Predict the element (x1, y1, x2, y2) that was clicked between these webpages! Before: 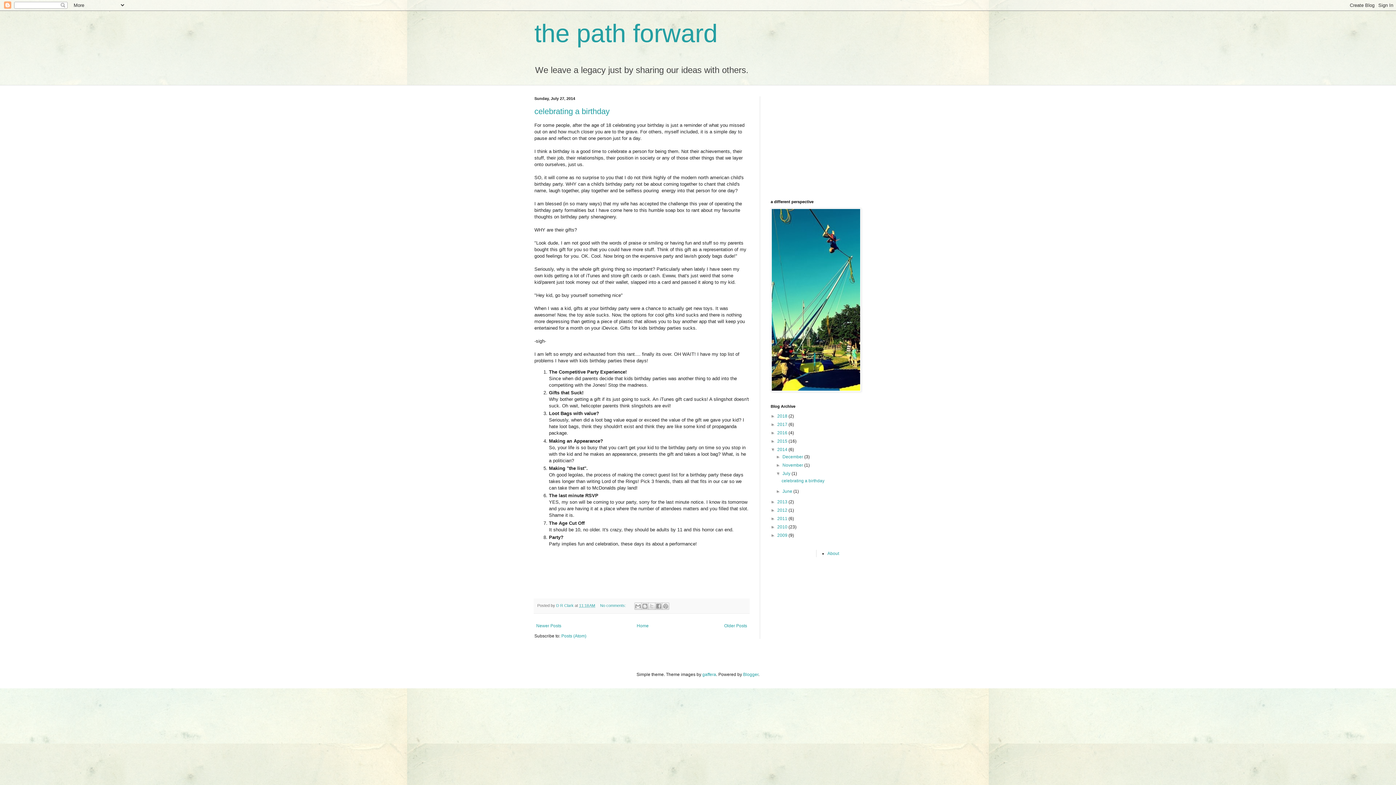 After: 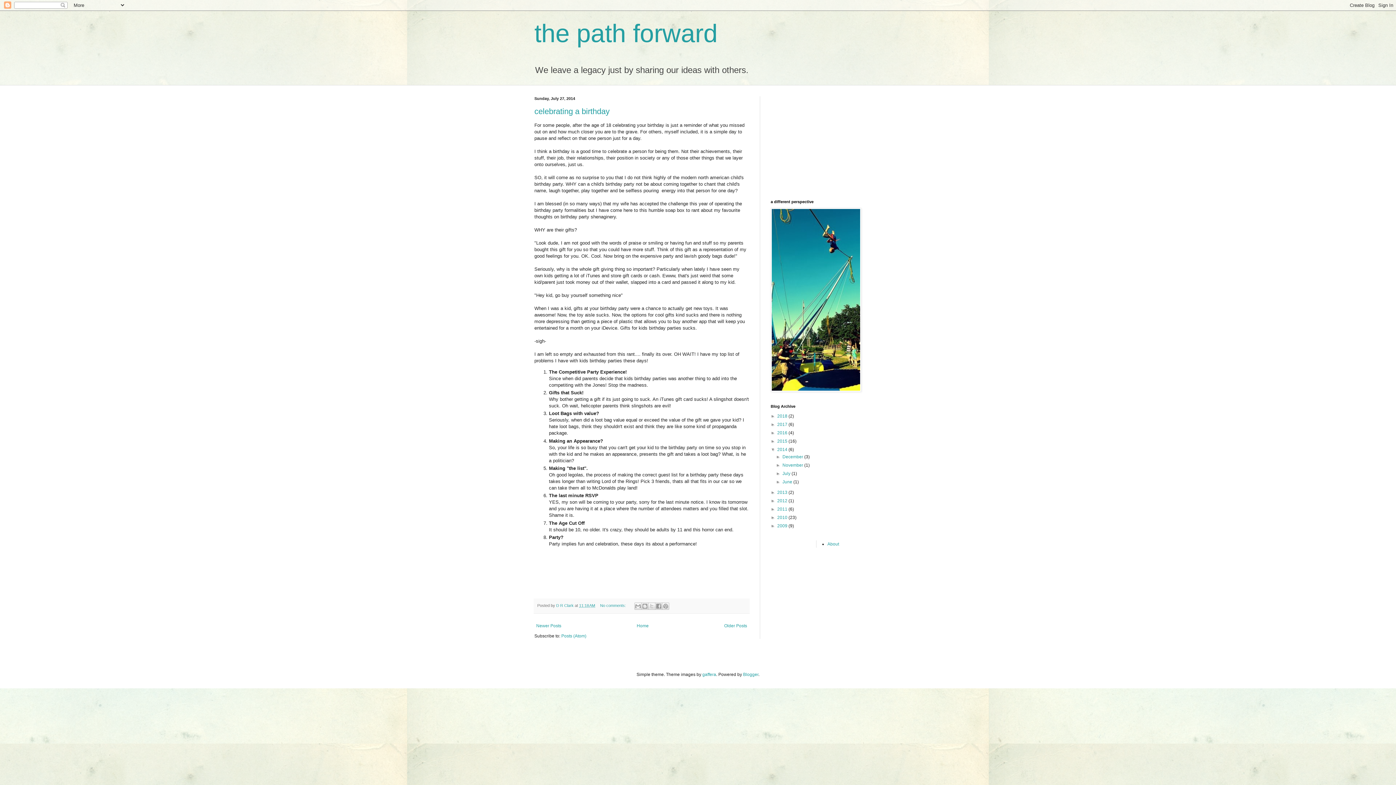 Action: bbox: (776, 471, 782, 476) label: ▼  